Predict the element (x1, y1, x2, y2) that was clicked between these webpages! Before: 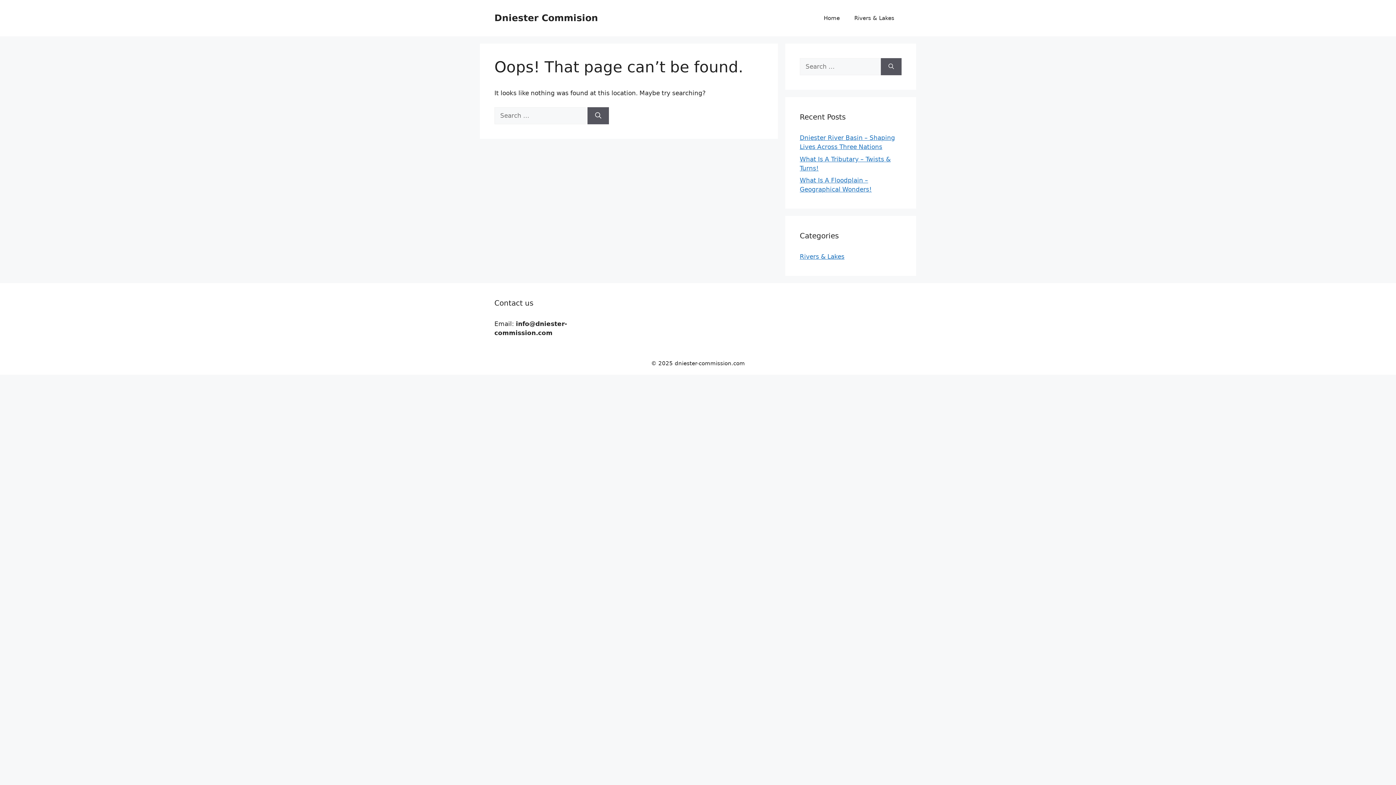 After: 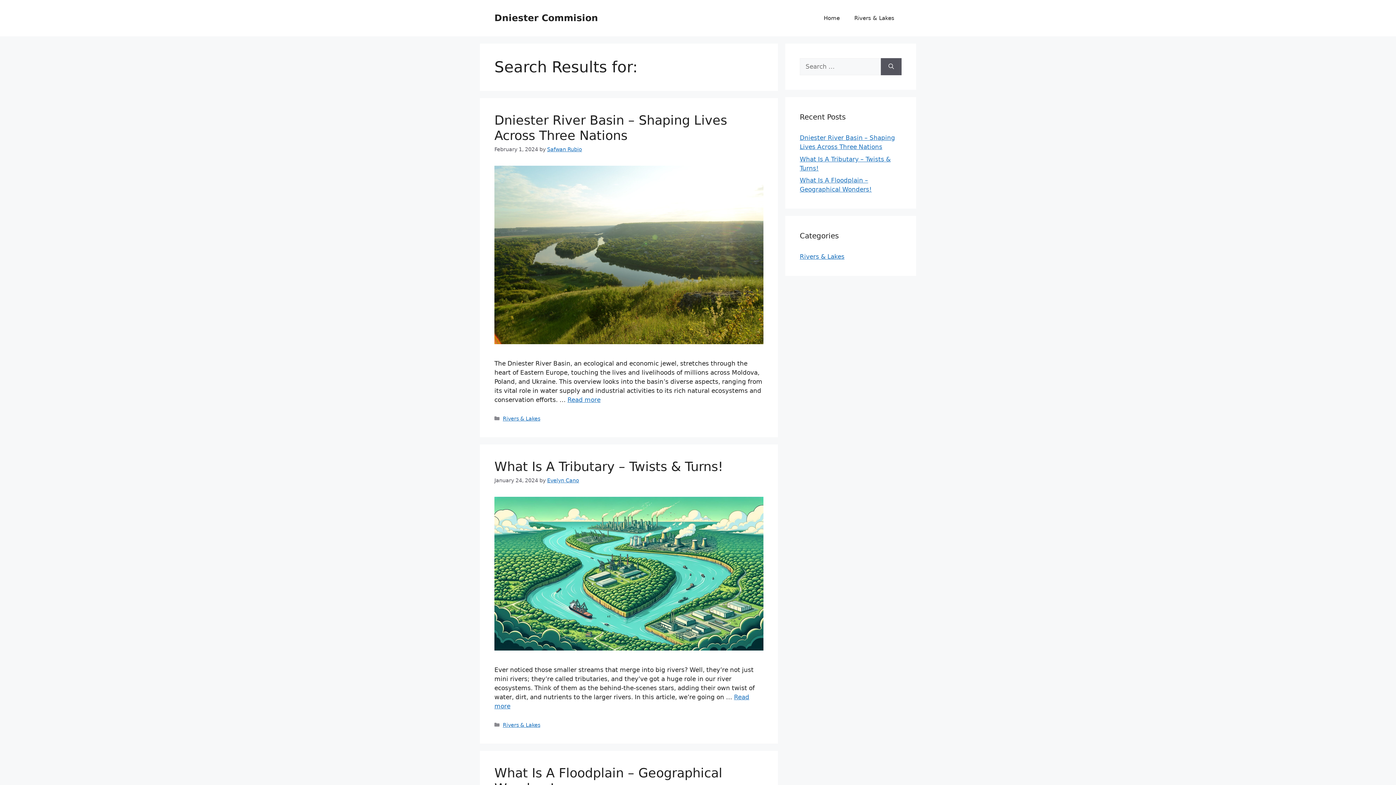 Action: bbox: (881, 58, 901, 75) label: Search